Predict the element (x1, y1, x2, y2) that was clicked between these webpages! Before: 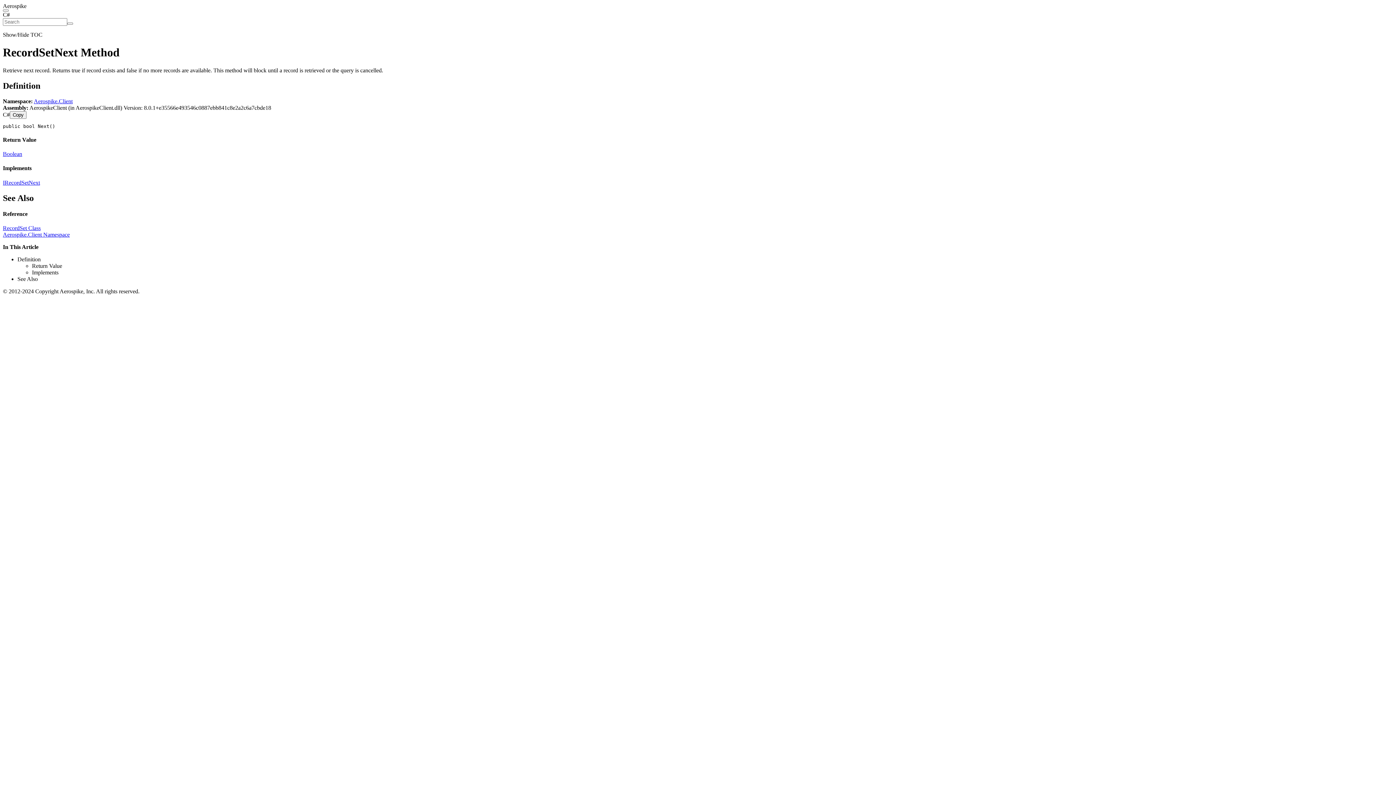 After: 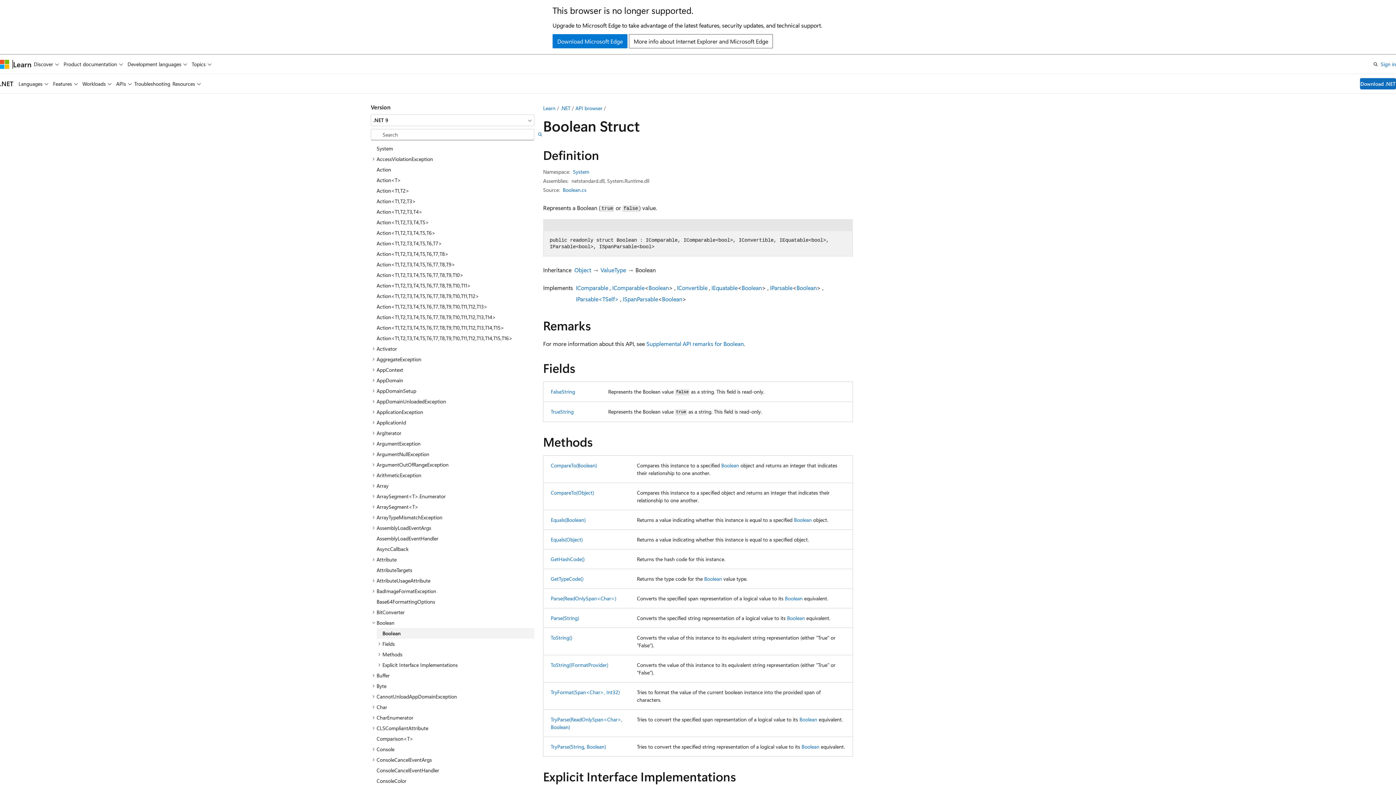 Action: label: Boolean bbox: (2, 150, 22, 157)